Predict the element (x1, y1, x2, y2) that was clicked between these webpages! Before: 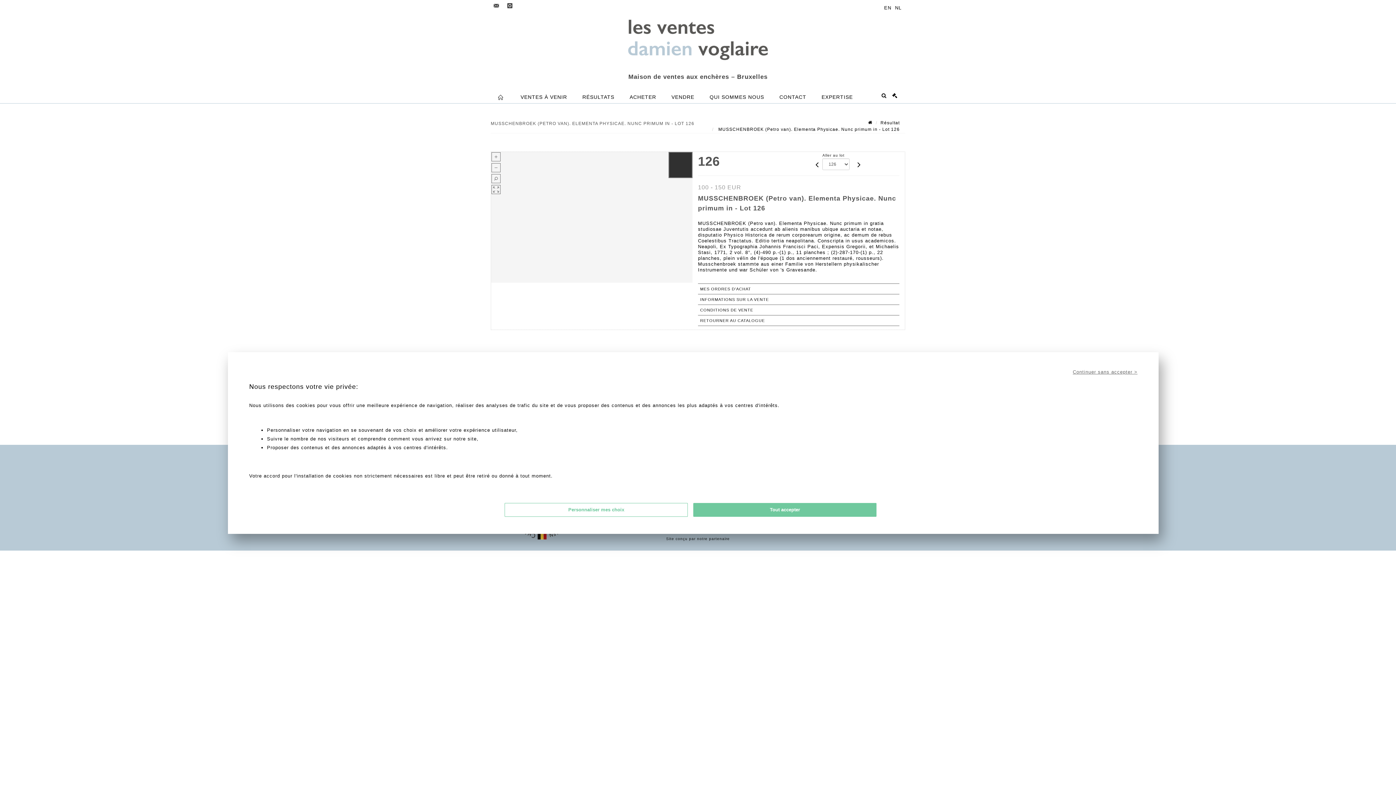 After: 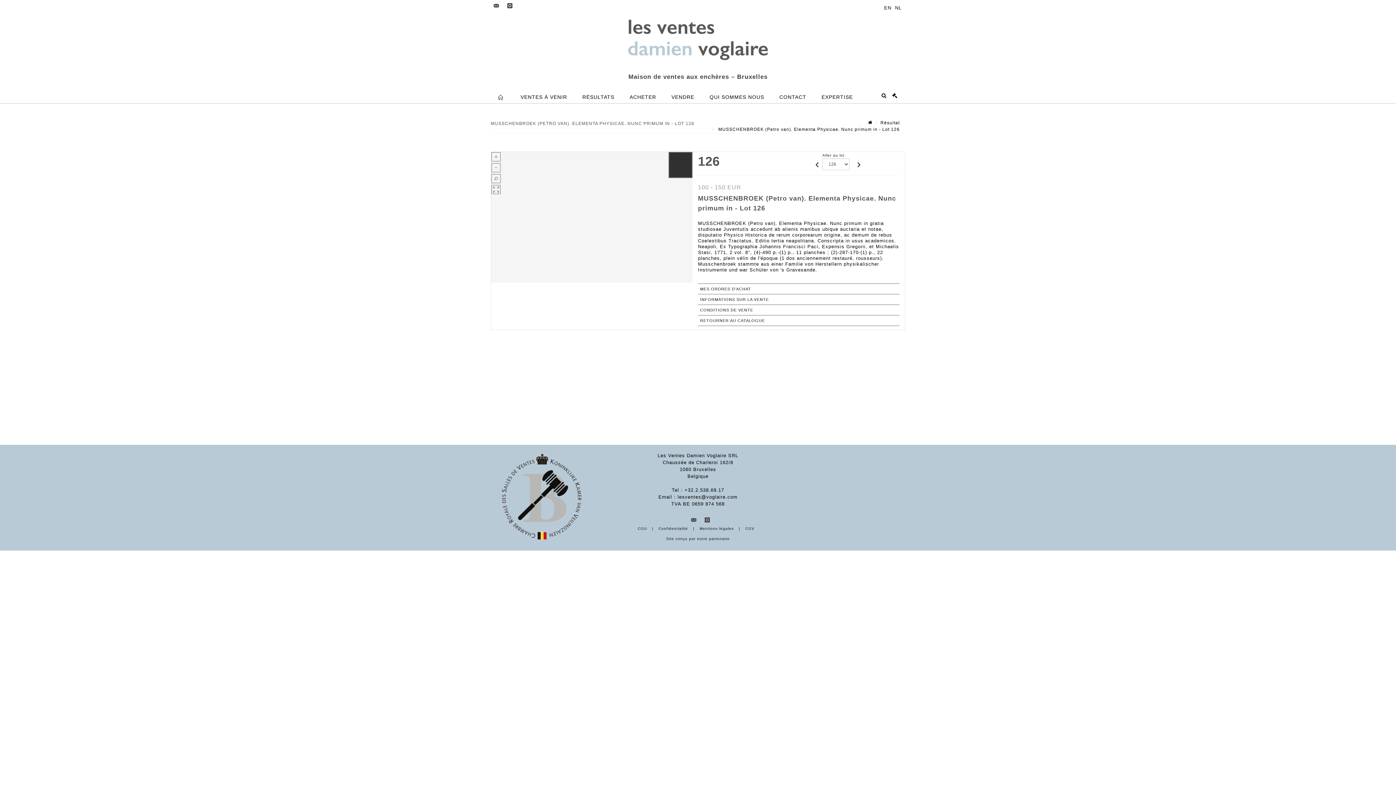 Action: bbox: (1073, 368, 1137, 375) label: Continuer sans accepter >